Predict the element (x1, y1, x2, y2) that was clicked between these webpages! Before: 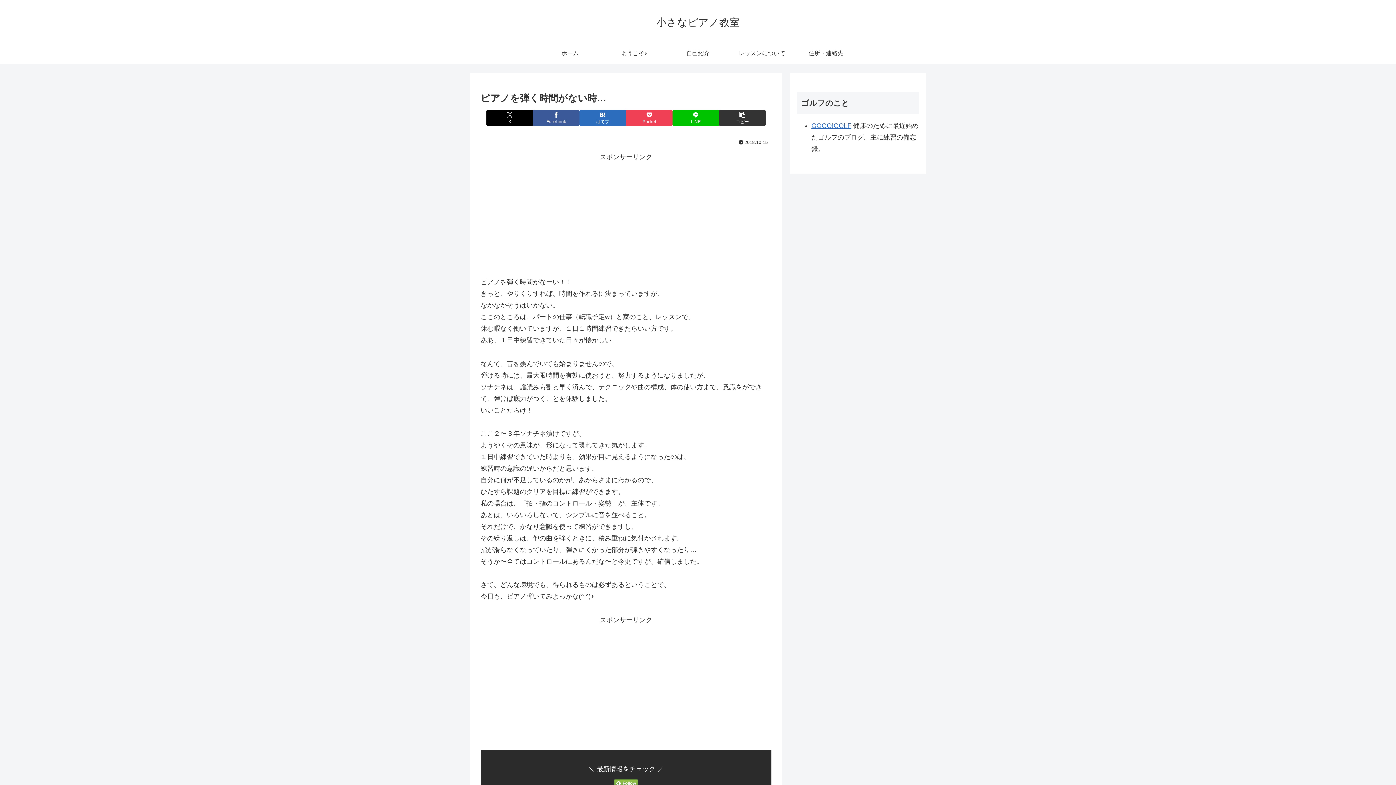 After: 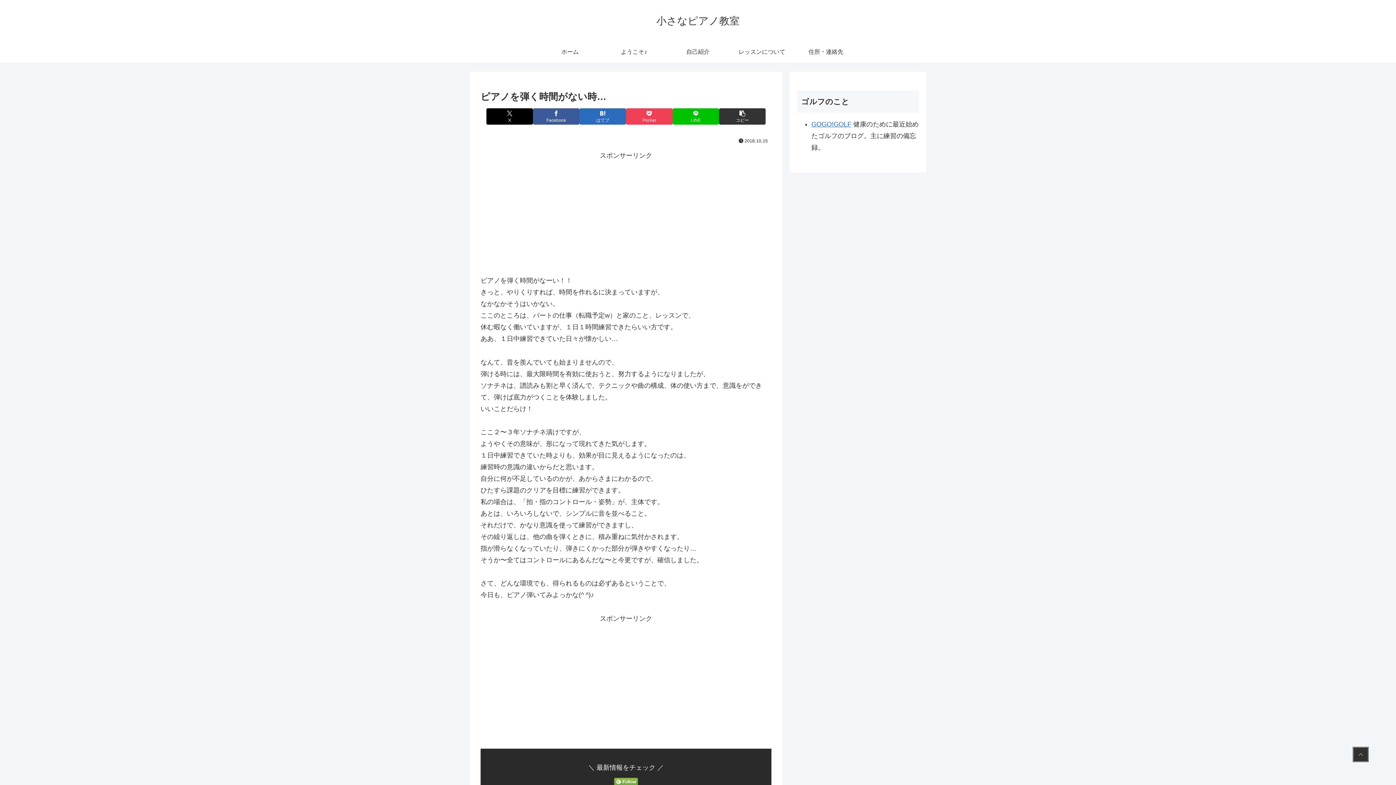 Action: bbox: (614, 778, 638, 786)